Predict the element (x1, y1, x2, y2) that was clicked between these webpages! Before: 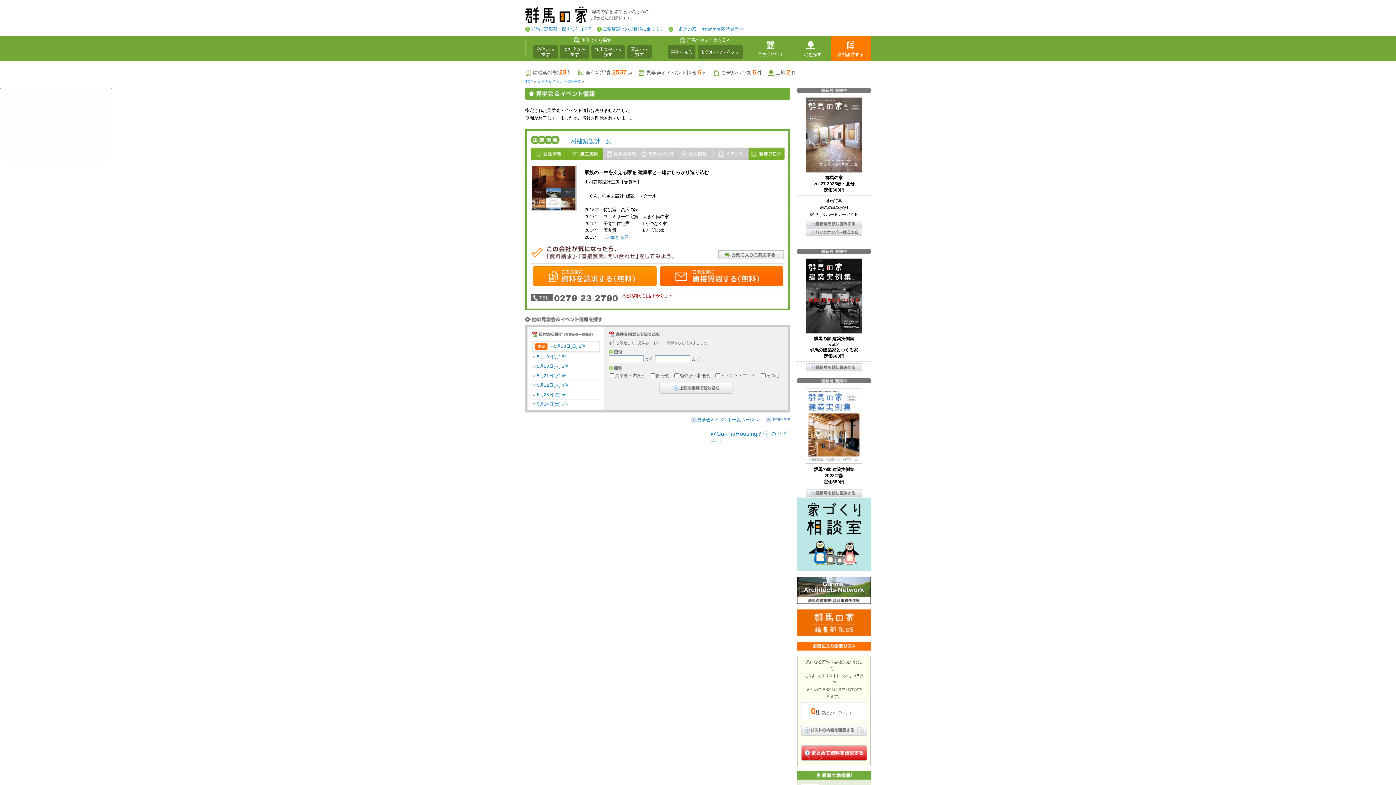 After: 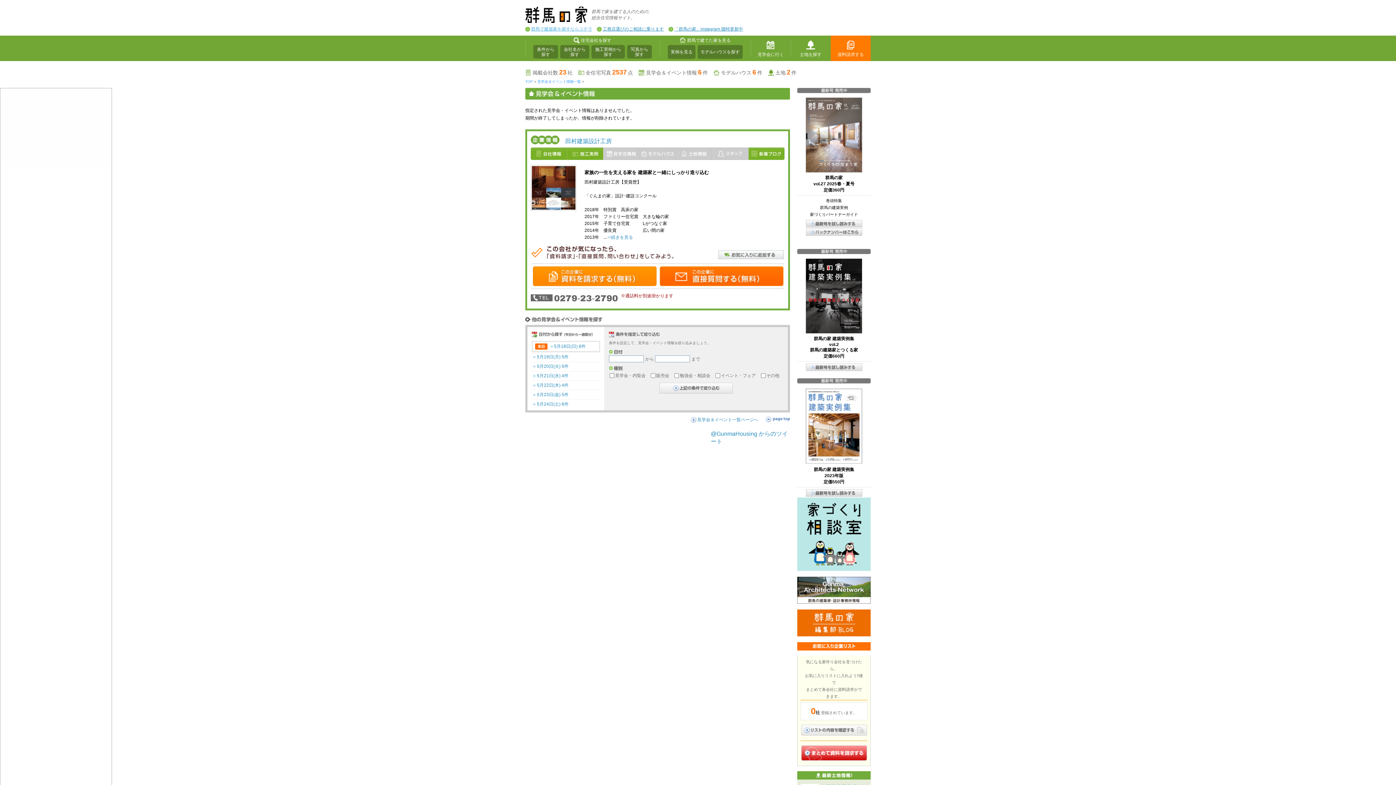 Action: label: 群馬で建築家を探すならコチラ bbox: (525, 25, 592, 32)